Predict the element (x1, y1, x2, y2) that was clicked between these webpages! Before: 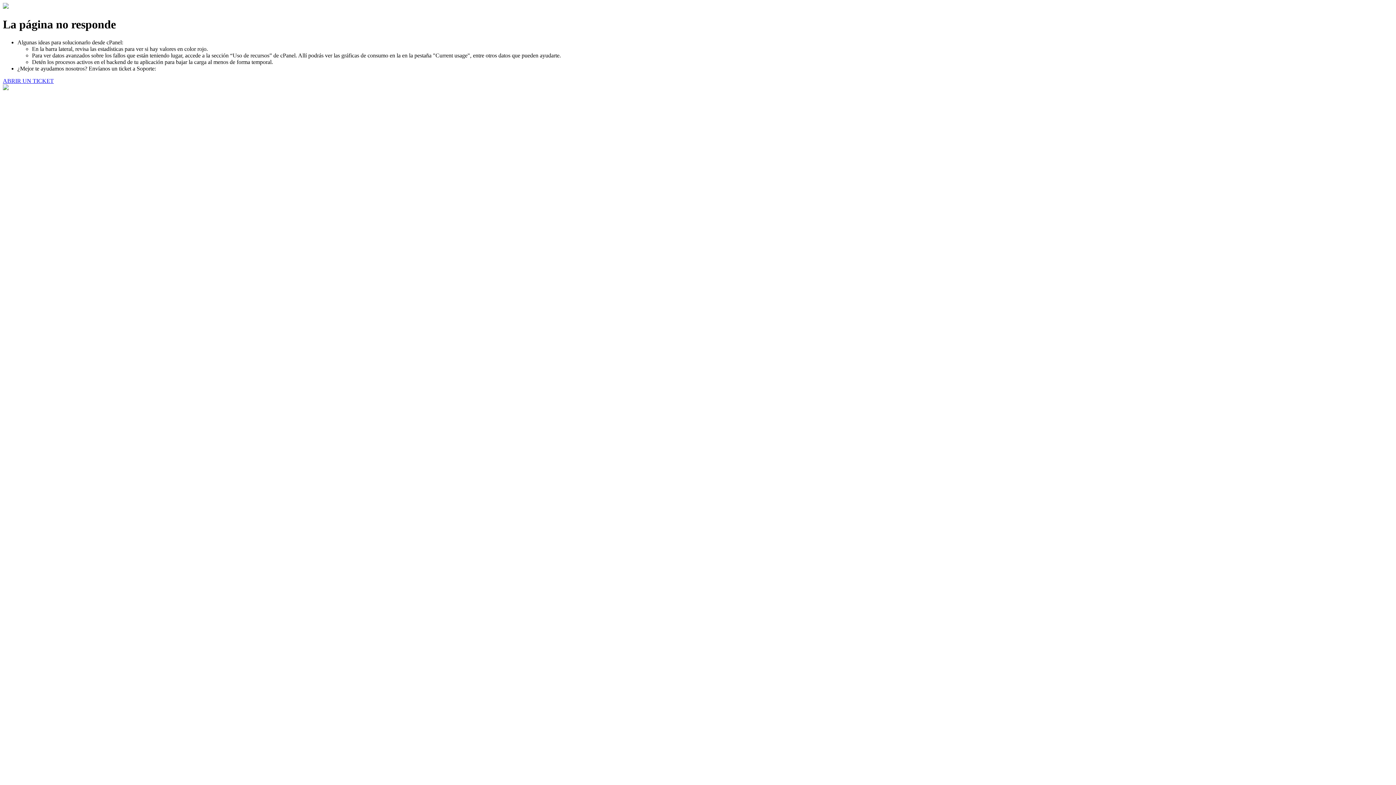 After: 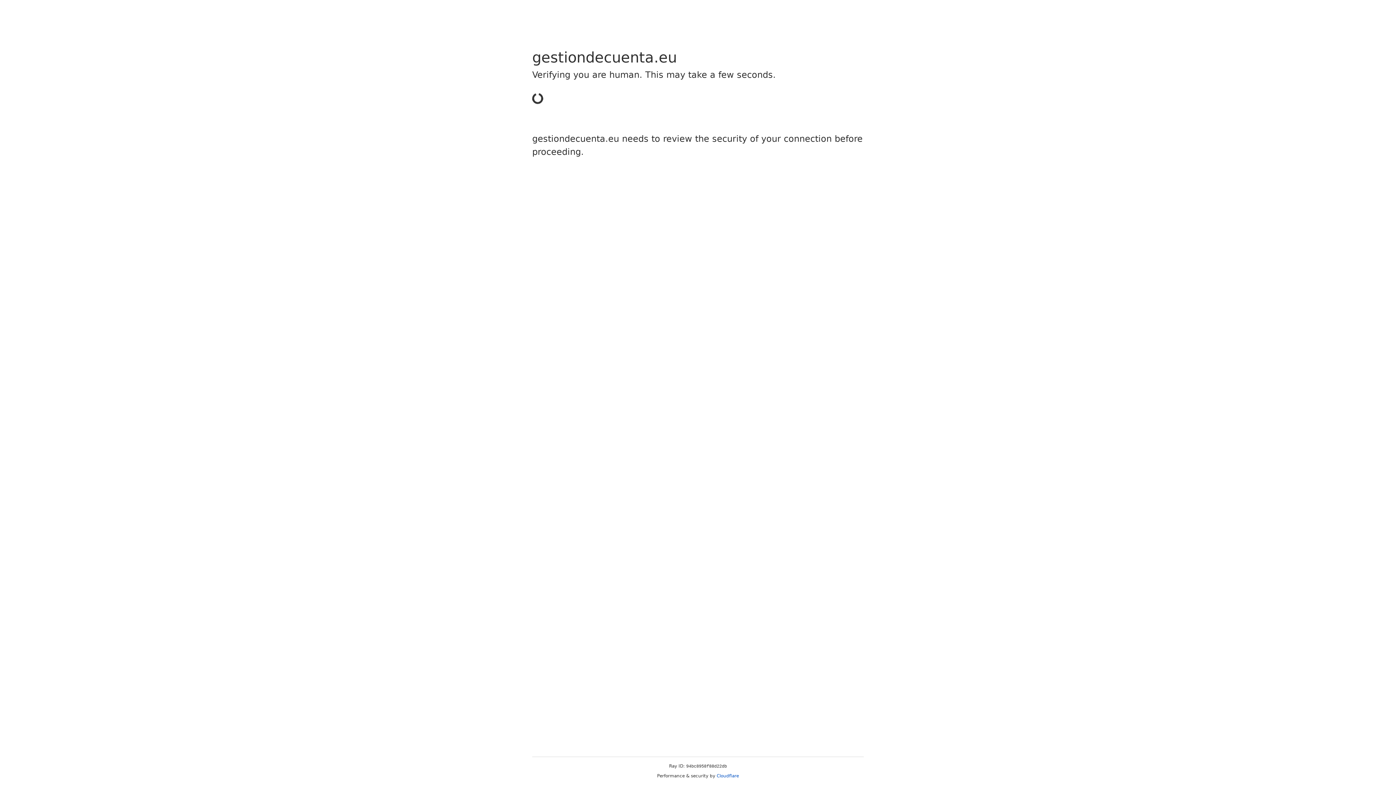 Action: bbox: (2, 77, 53, 83) label: ABRIR UN TICKET